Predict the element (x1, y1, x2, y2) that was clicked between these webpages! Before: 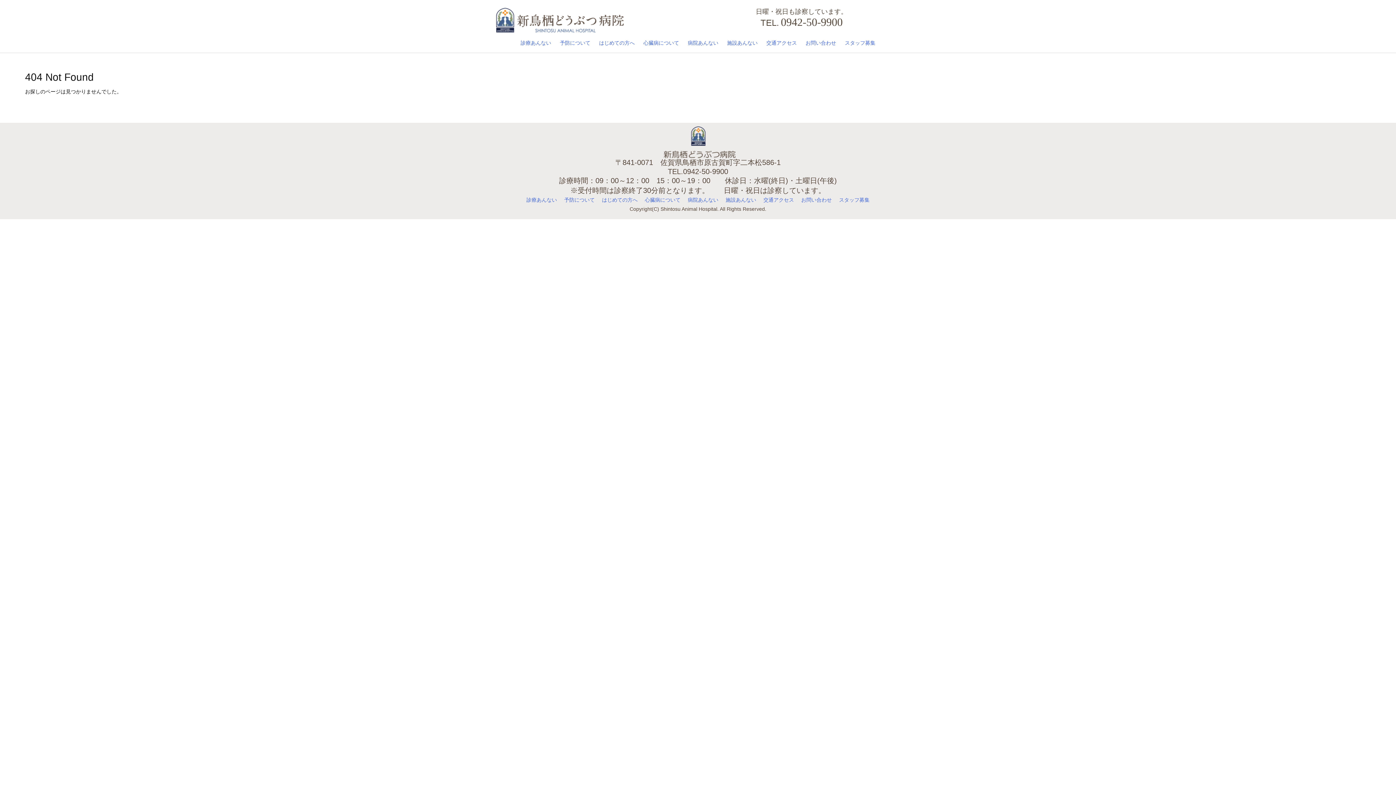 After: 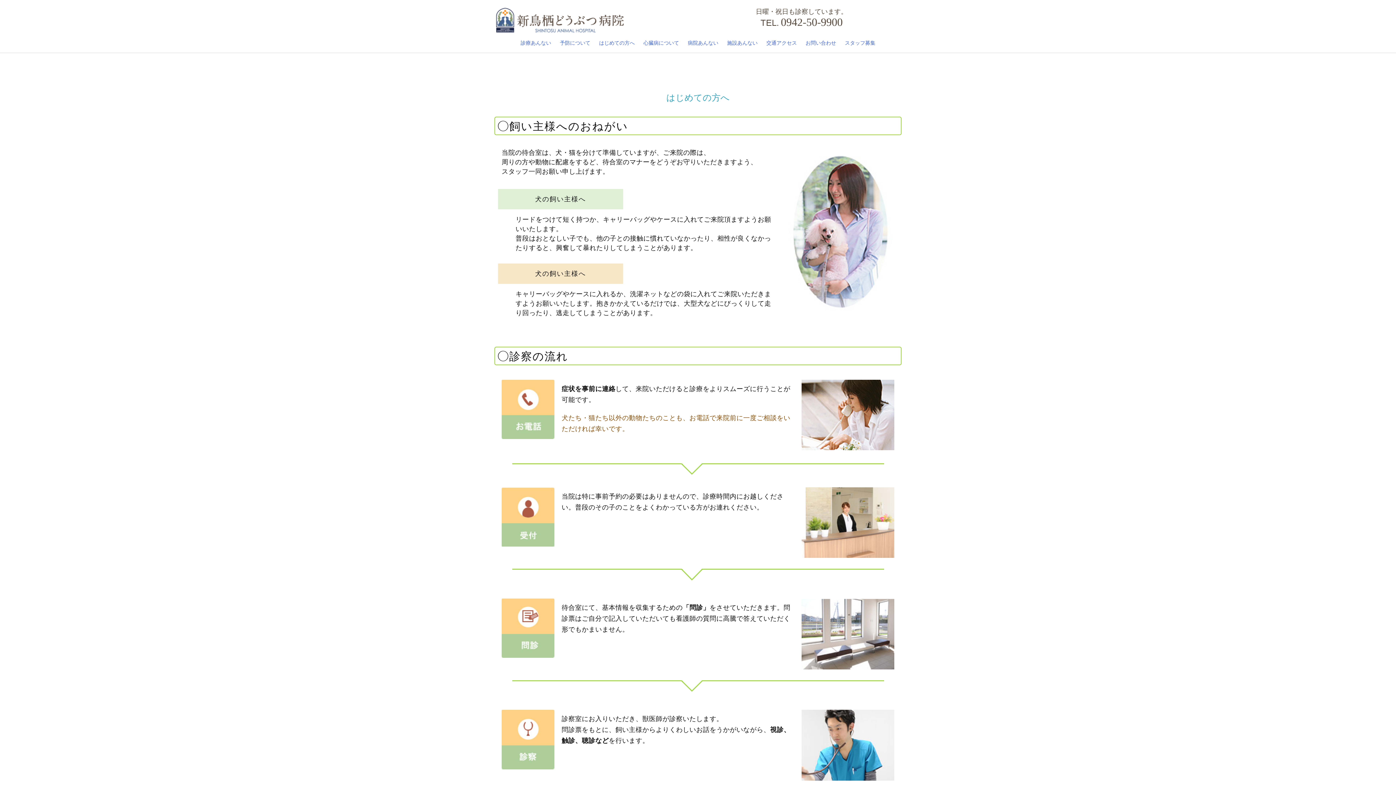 Action: label: はじめての方へ bbox: (594, 36, 639, 49)